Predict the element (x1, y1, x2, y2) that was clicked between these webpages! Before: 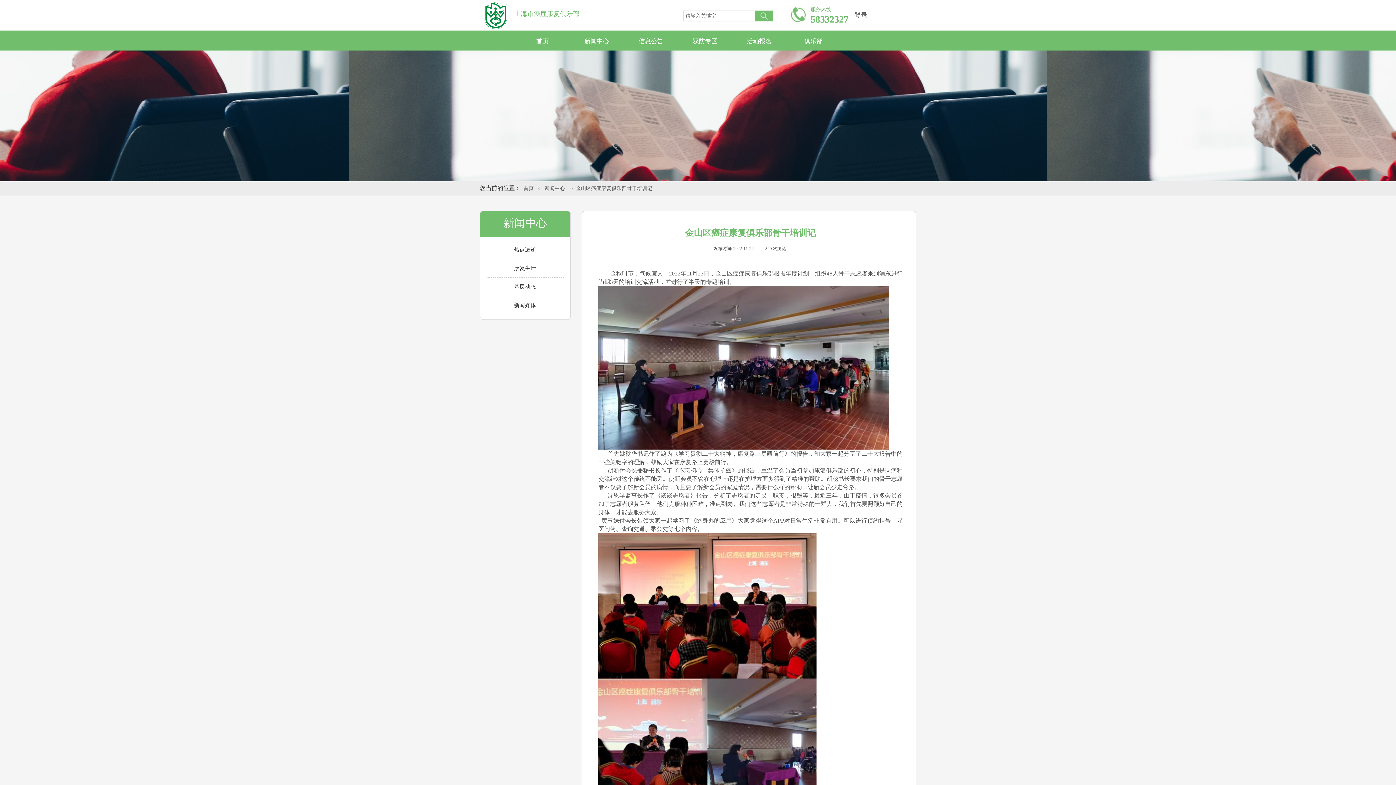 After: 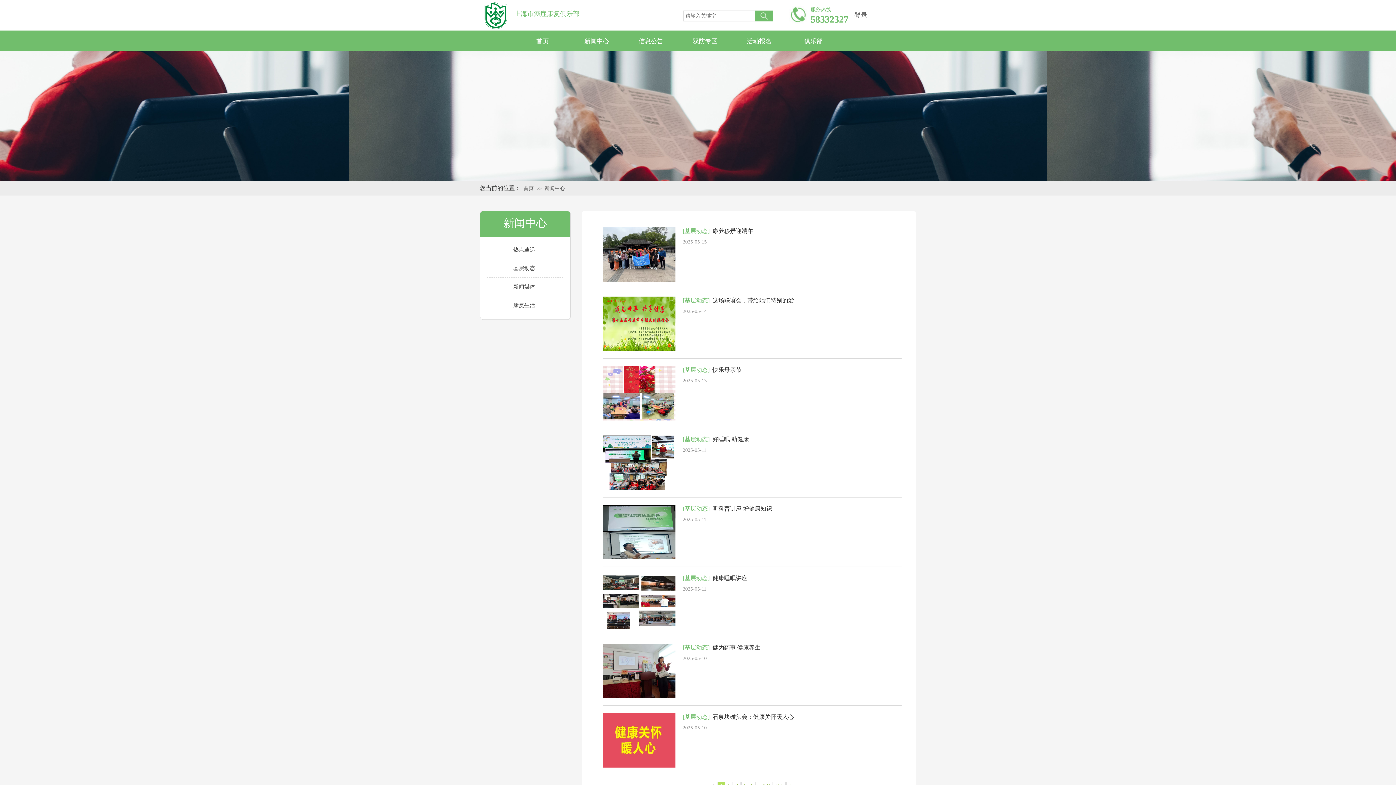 Action: bbox: (544, 185, 565, 191) label: 新闻中心